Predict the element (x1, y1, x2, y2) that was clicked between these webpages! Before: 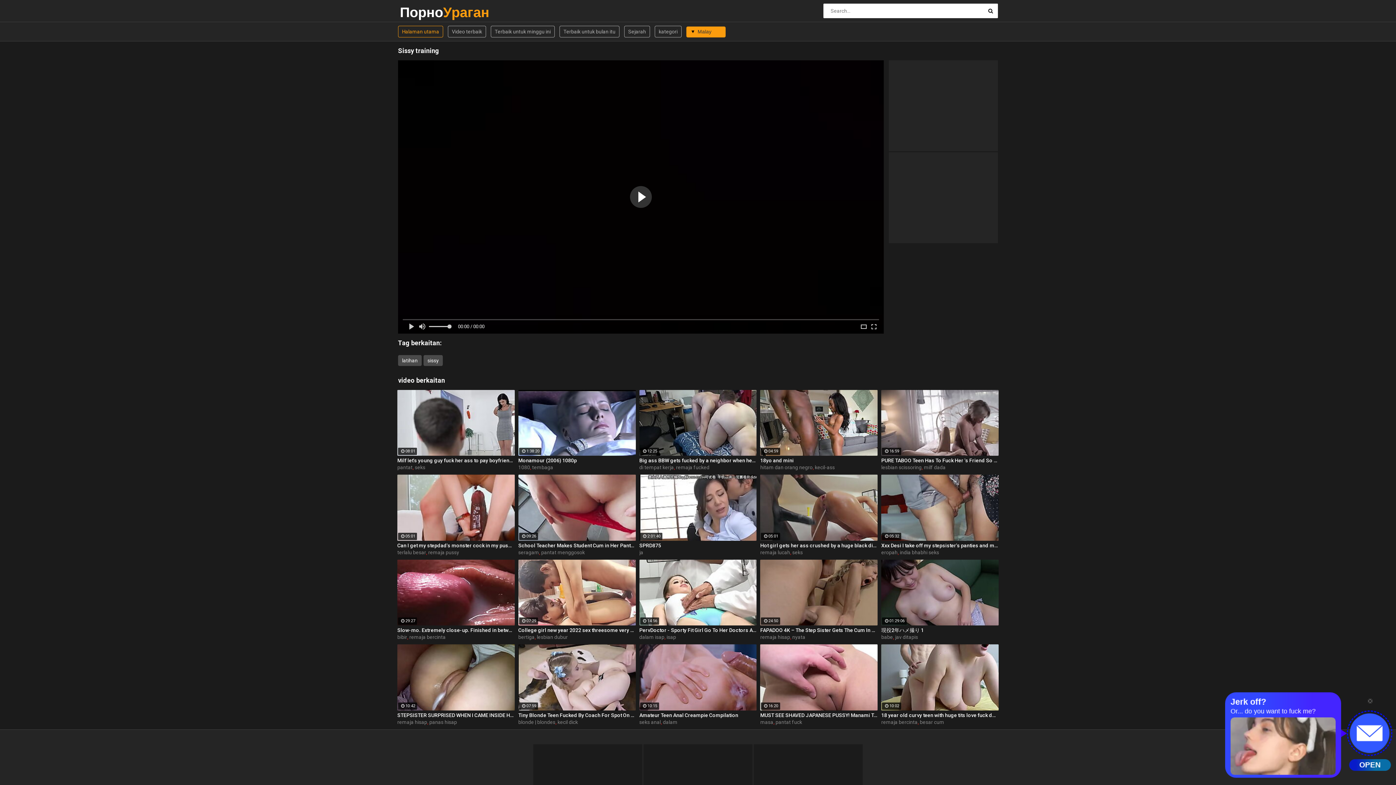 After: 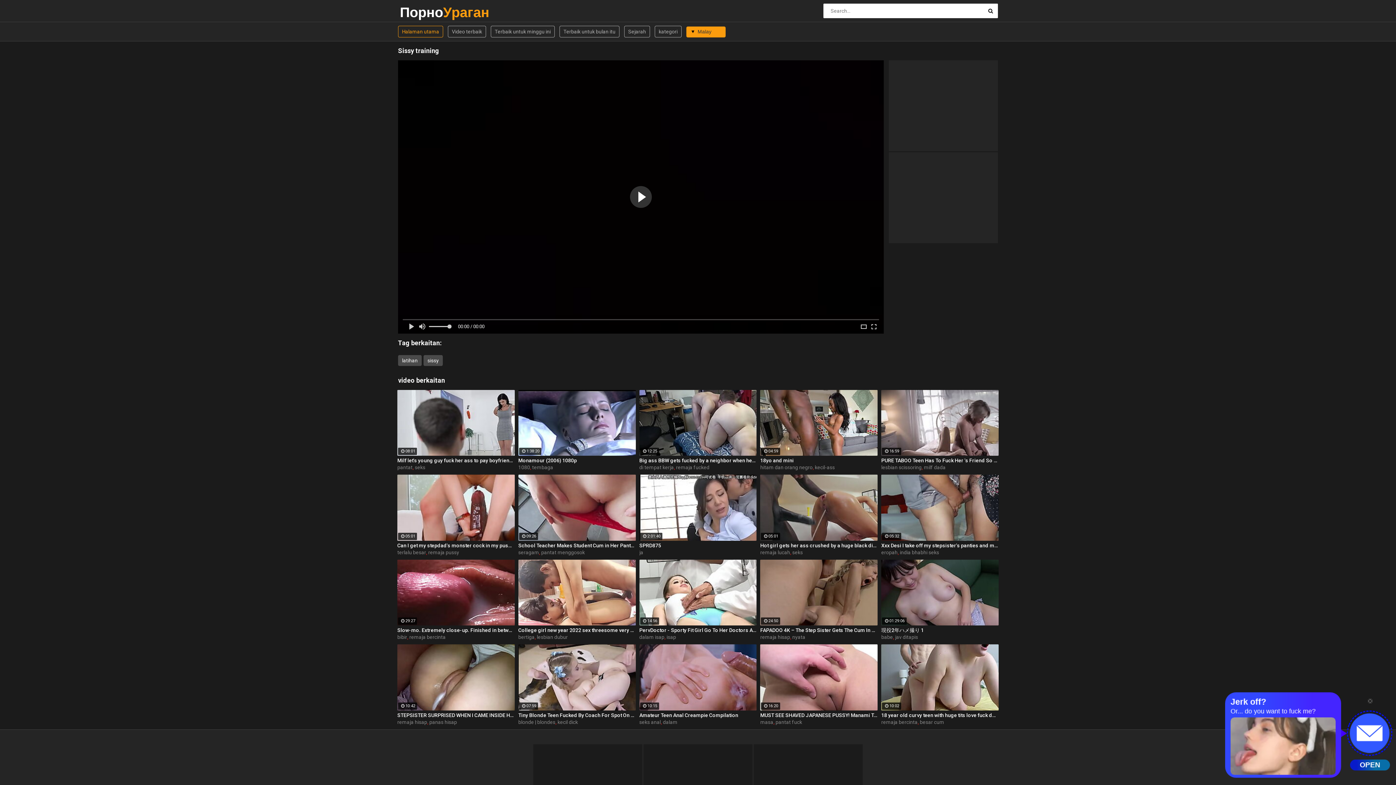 Action: label: College girl new year 2022 sex threesome very kya mast xxx porn hai !! shathi khatun /hanif pk/shapan pramanik sex bbox: (518, 627, 635, 634)